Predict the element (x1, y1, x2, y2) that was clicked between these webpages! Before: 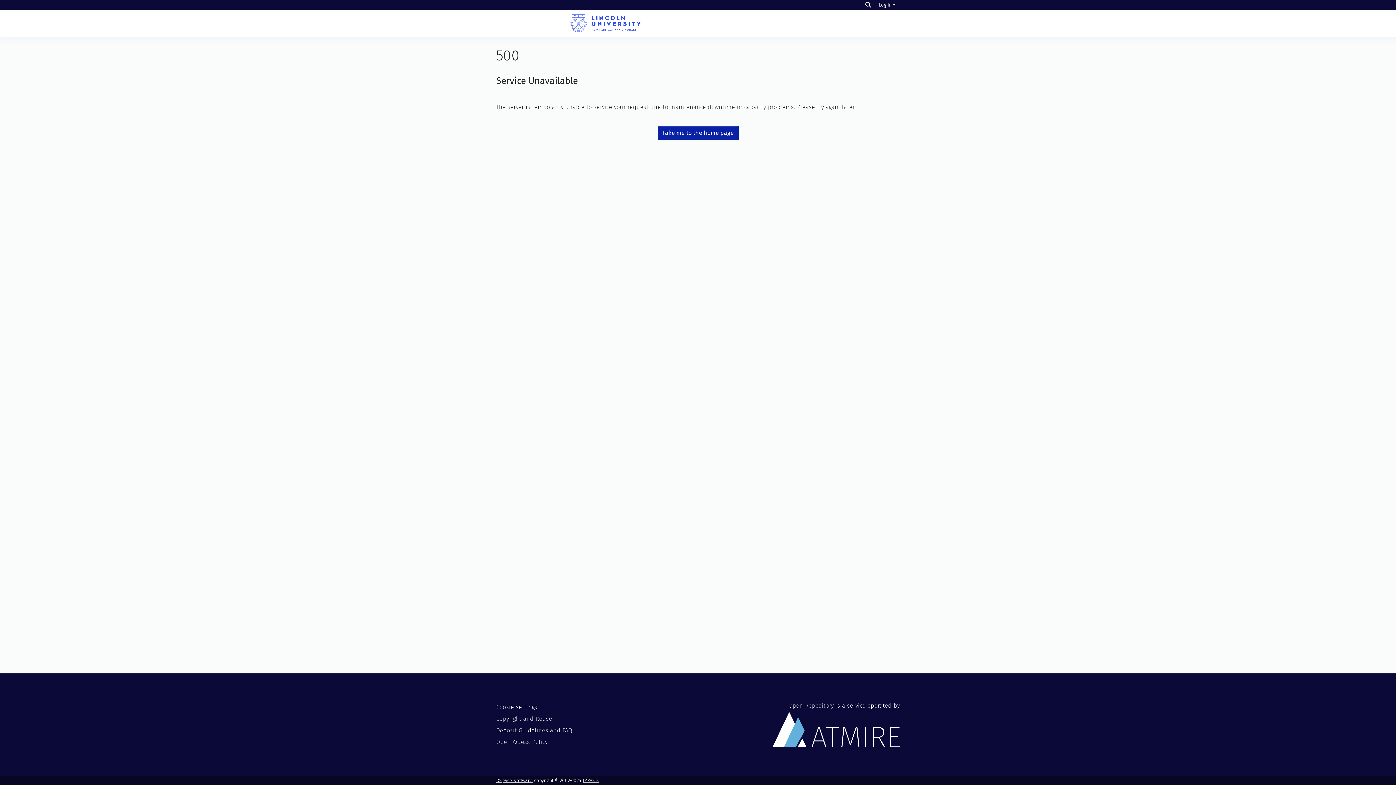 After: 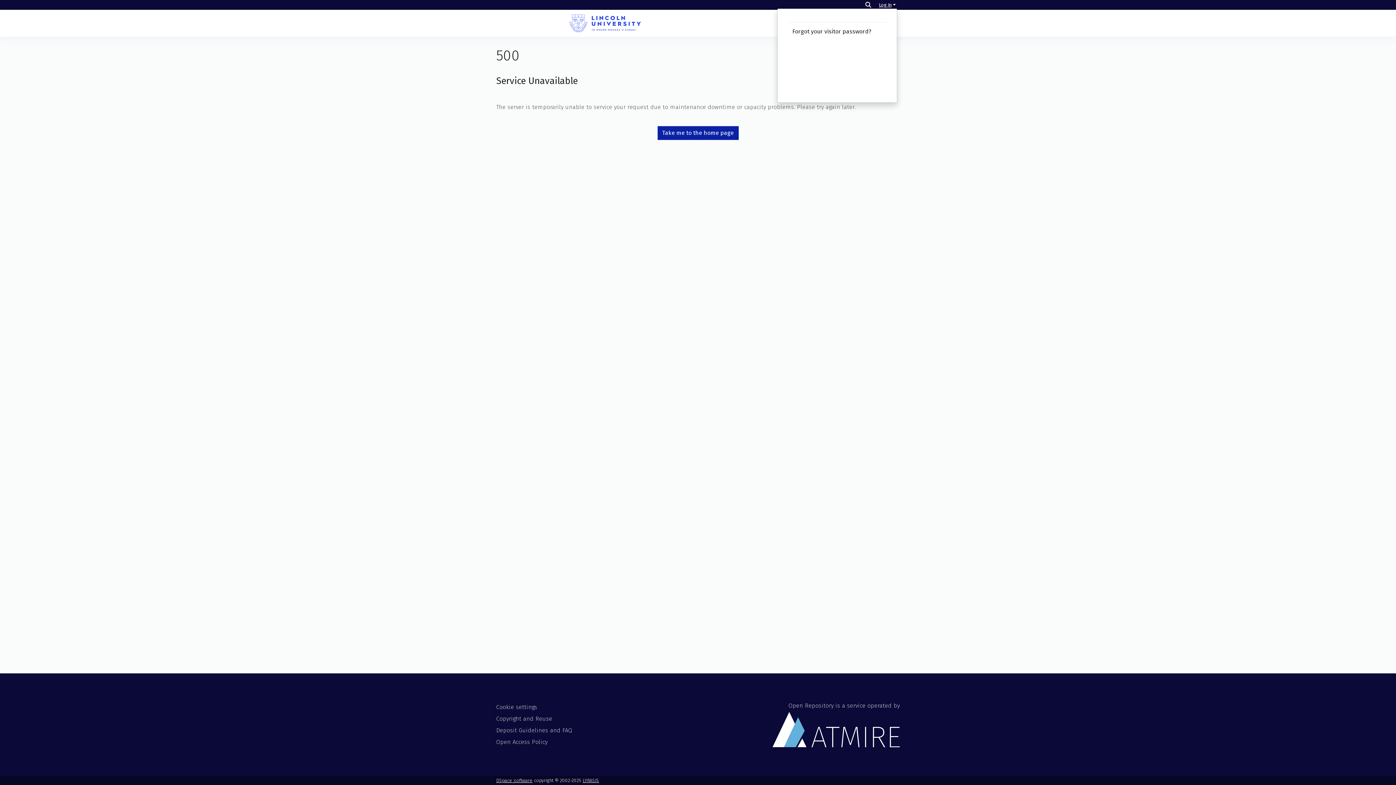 Action: label: Log In bbox: (877, 2, 897, 7)